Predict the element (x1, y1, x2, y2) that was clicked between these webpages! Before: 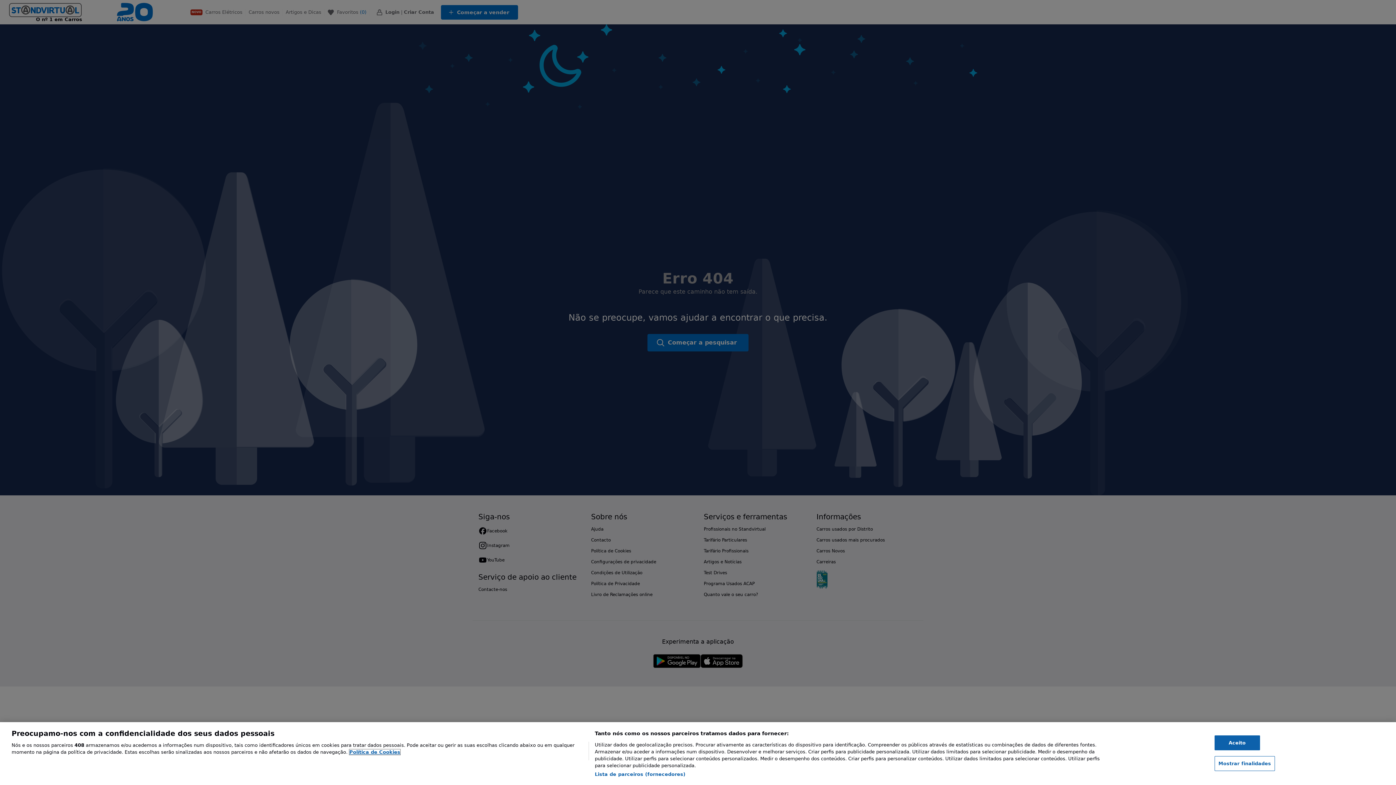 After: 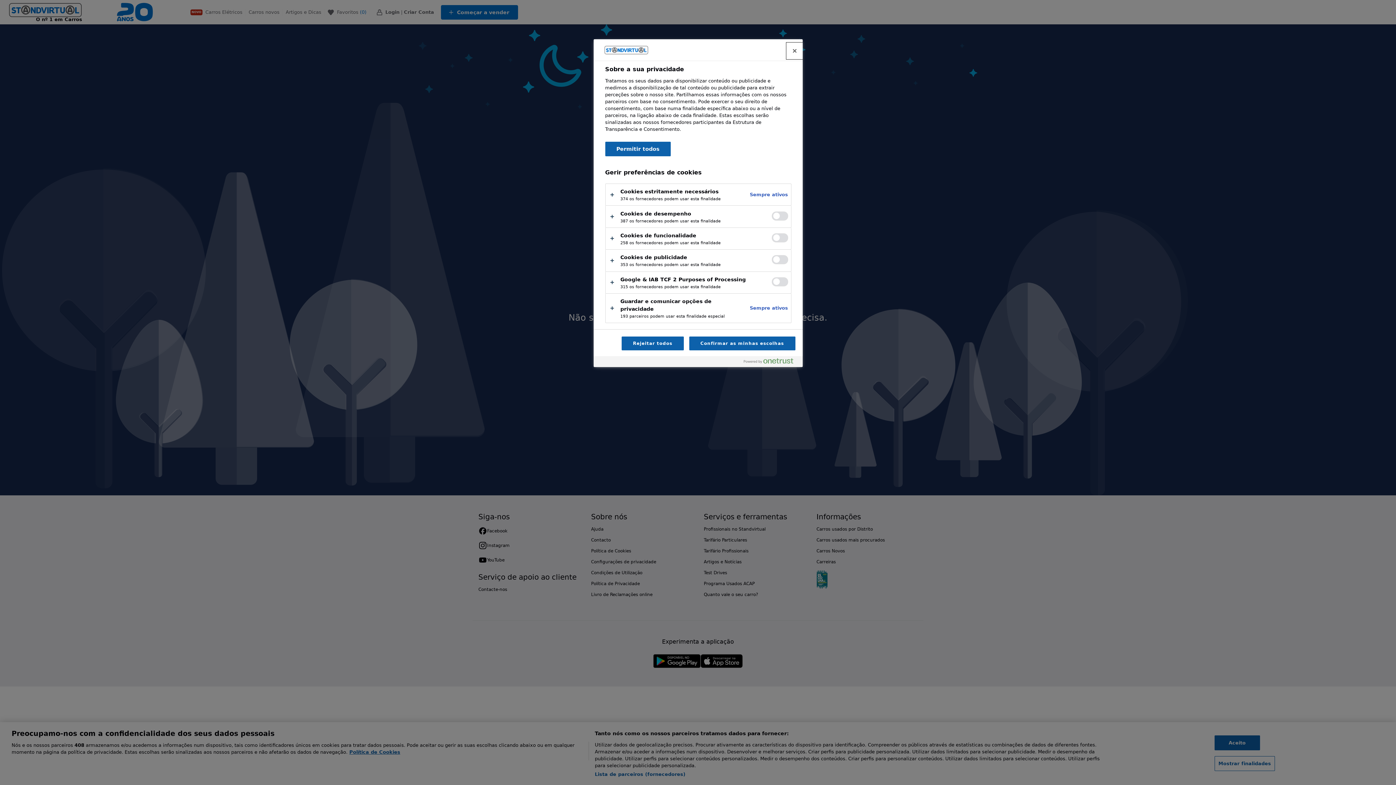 Action: label: Mostrar finalidades bbox: (1214, 756, 1275, 771)